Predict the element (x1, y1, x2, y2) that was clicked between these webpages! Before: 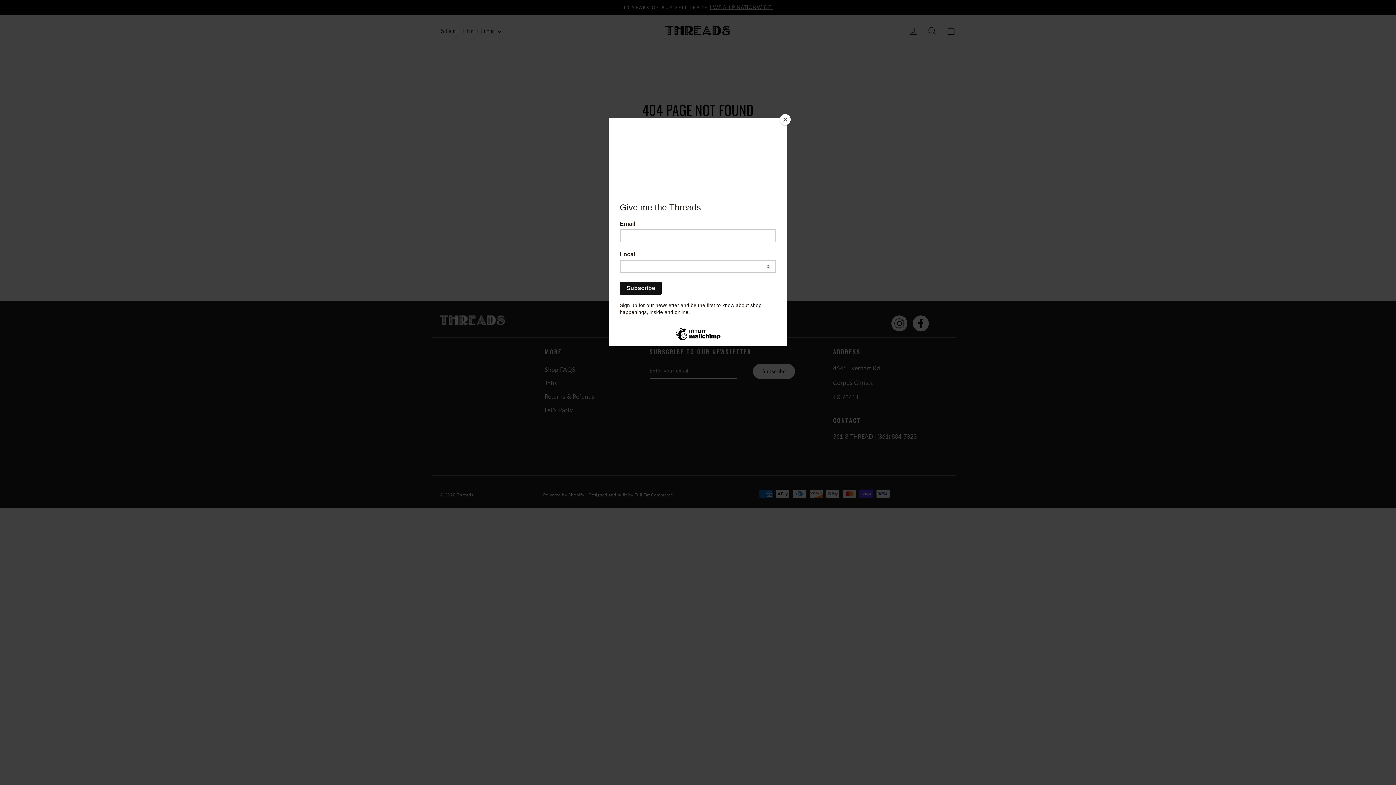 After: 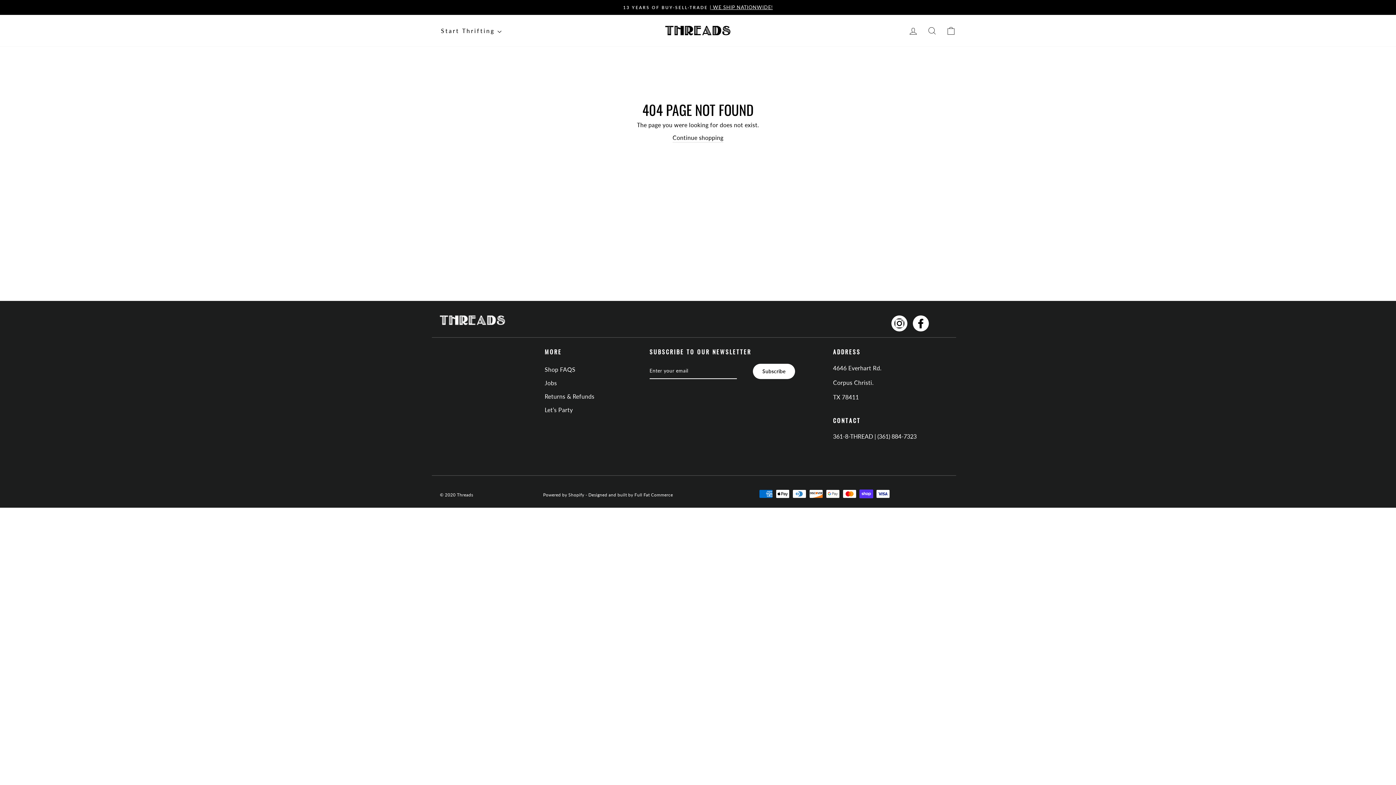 Action: label: Close bbox: (780, 114, 790, 125)